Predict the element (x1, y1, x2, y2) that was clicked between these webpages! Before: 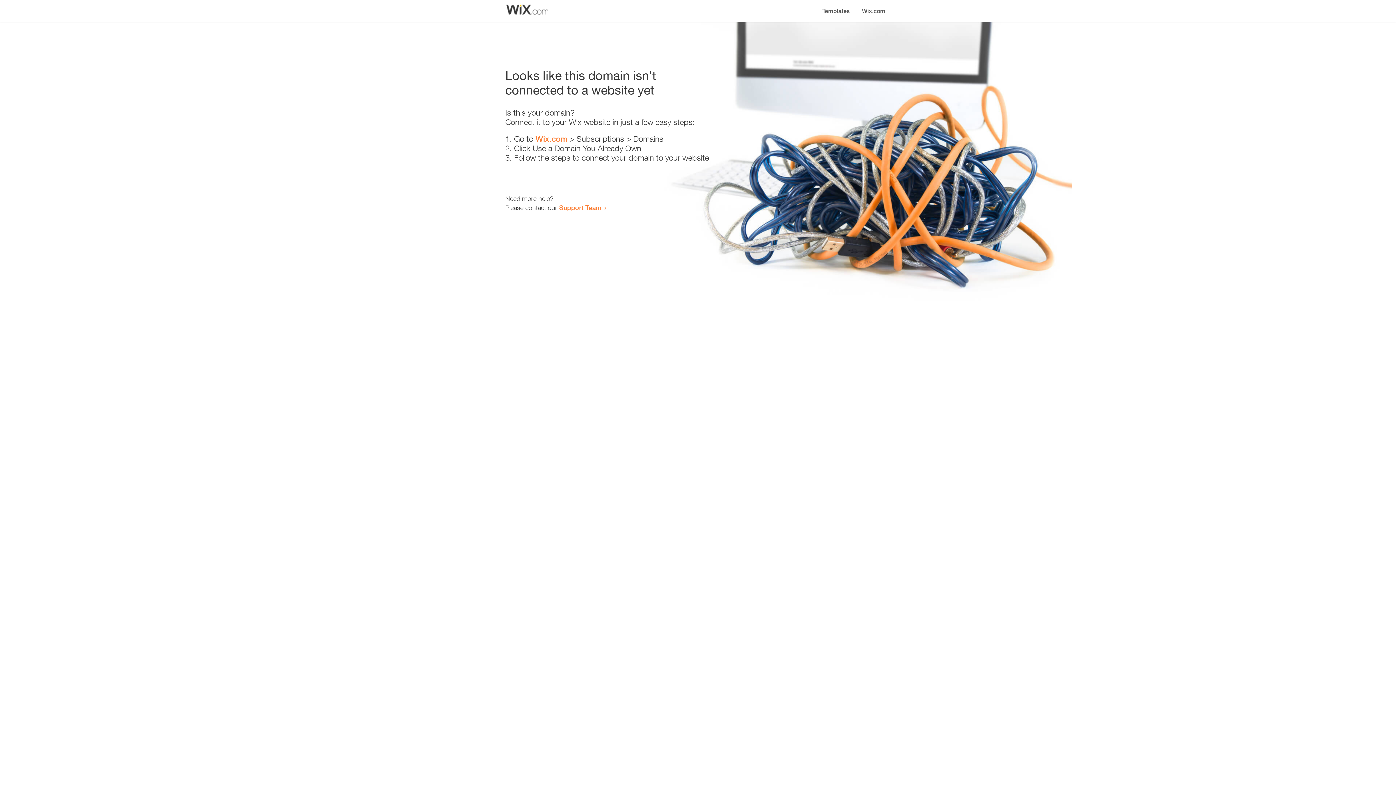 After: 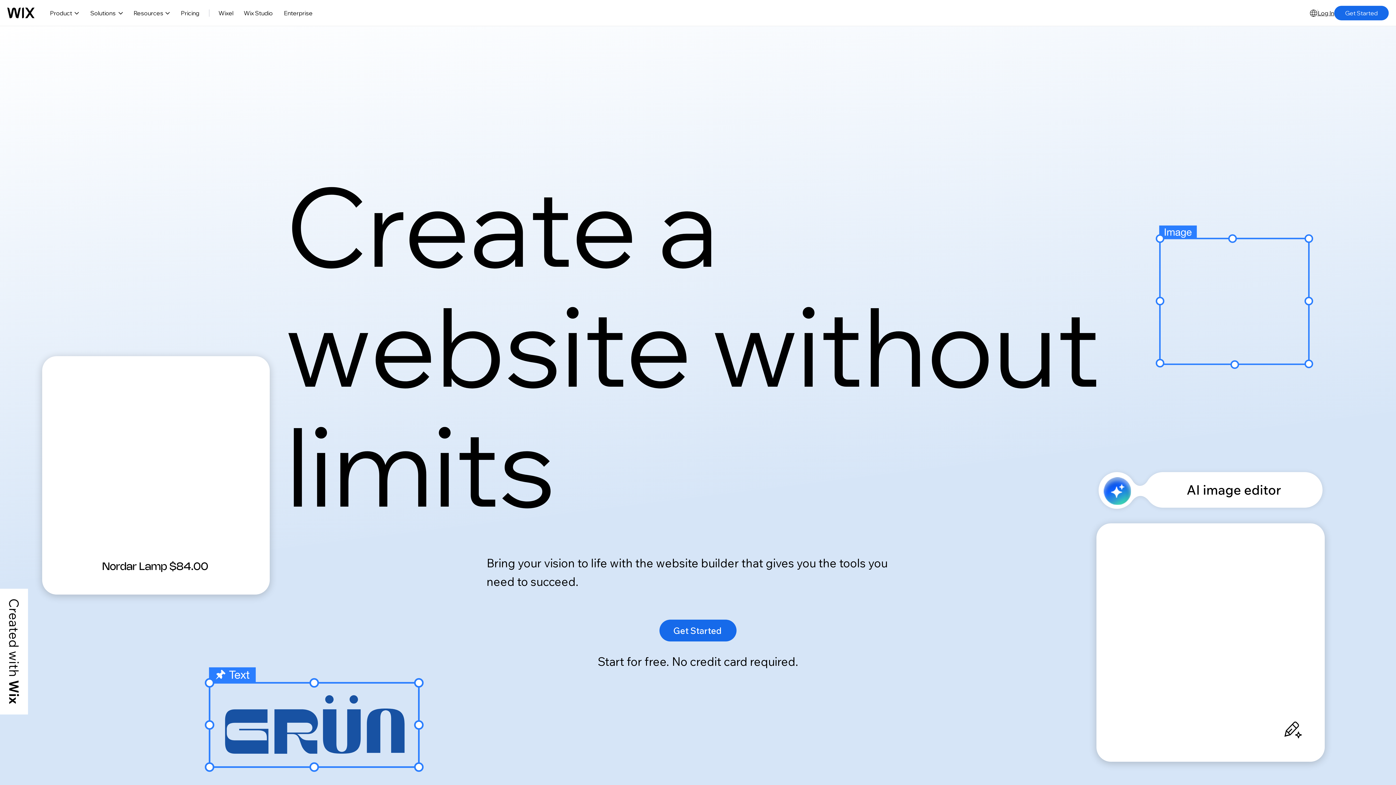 Action: label: Wix.com bbox: (535, 134, 567, 143)